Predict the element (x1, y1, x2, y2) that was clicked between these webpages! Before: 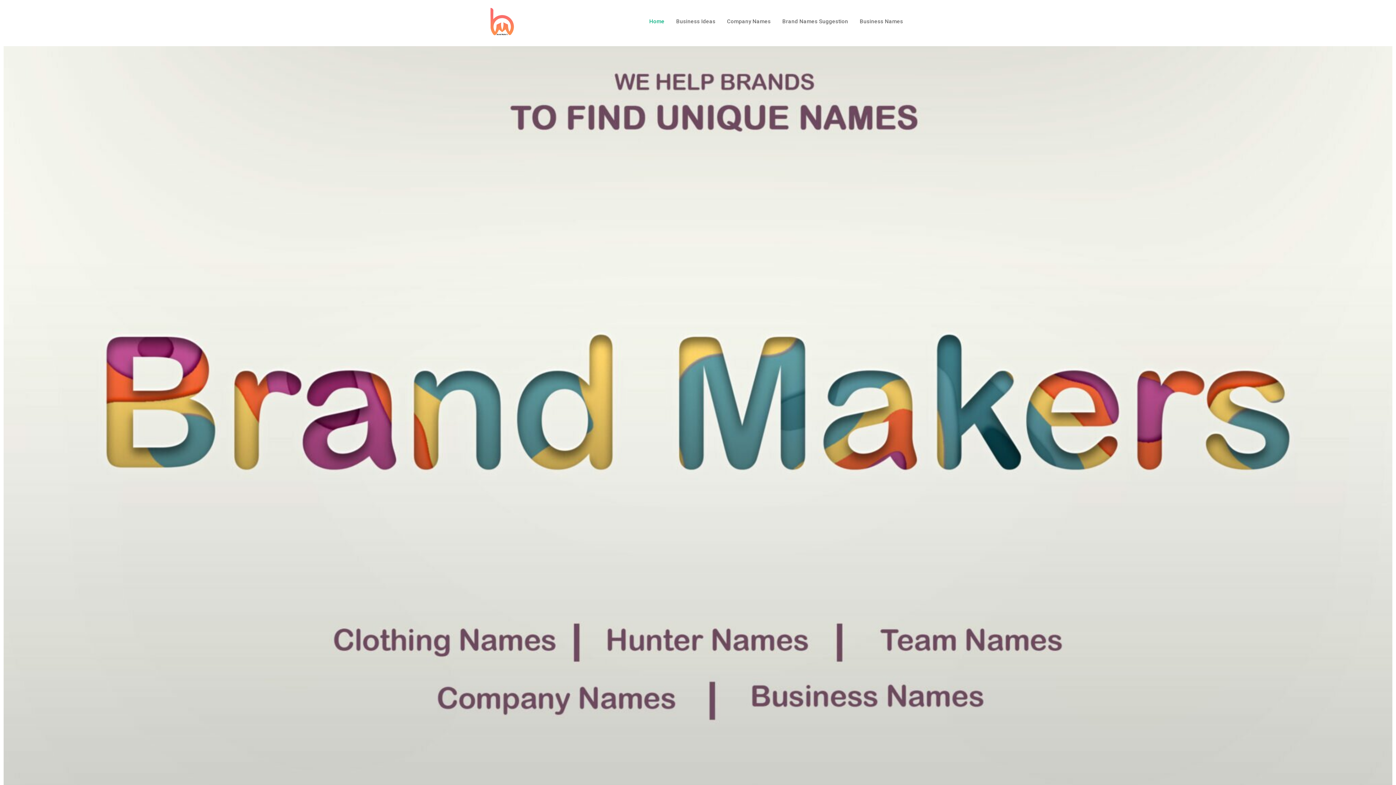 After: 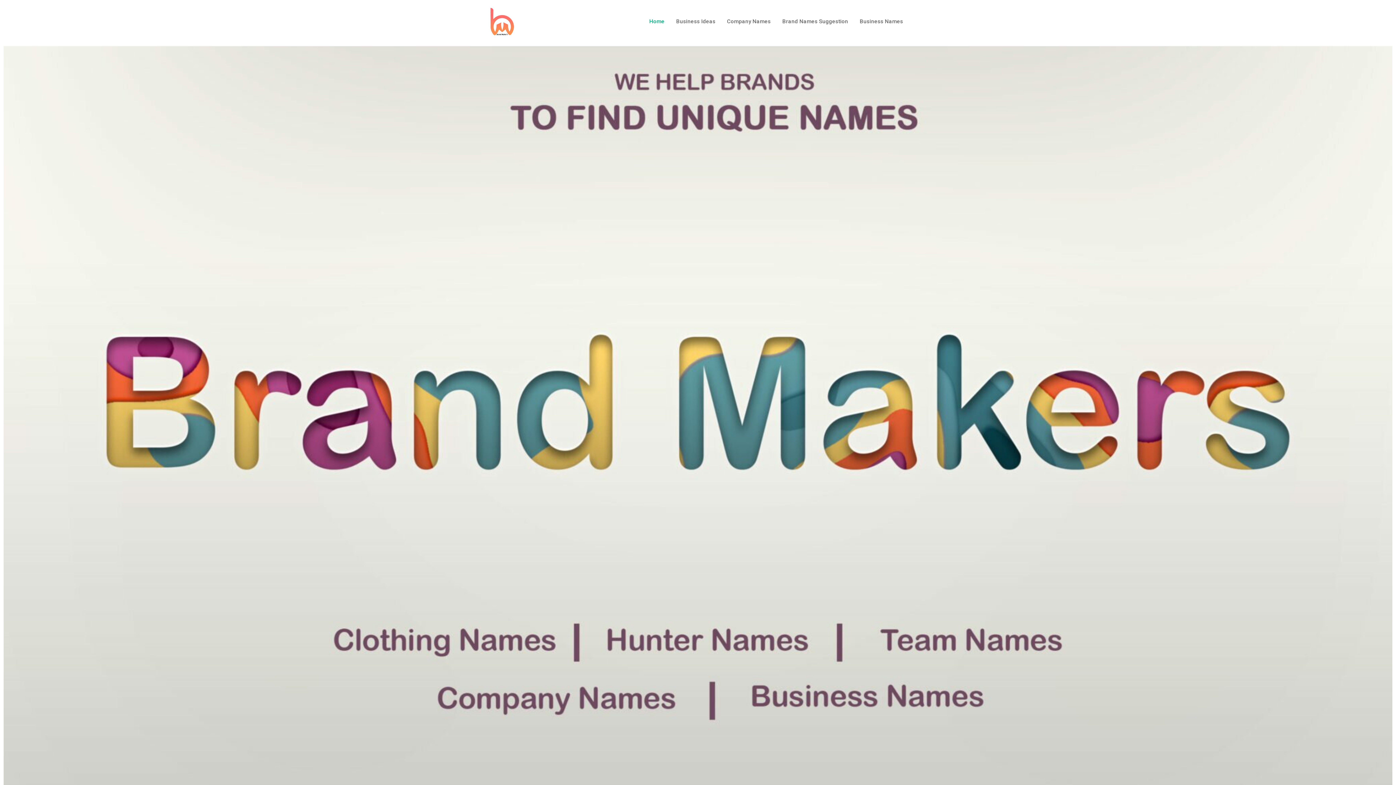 Action: bbox: (487, 17, 516, 24)